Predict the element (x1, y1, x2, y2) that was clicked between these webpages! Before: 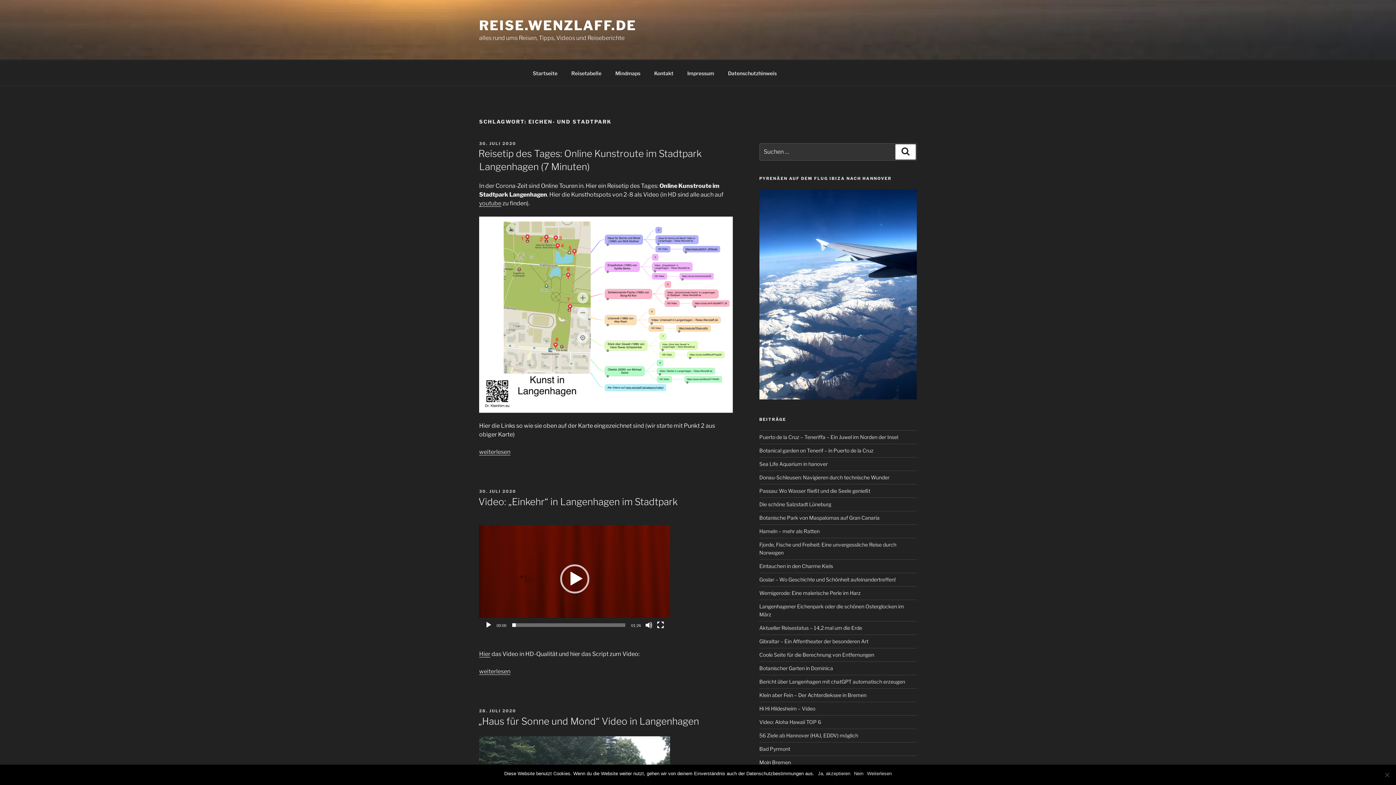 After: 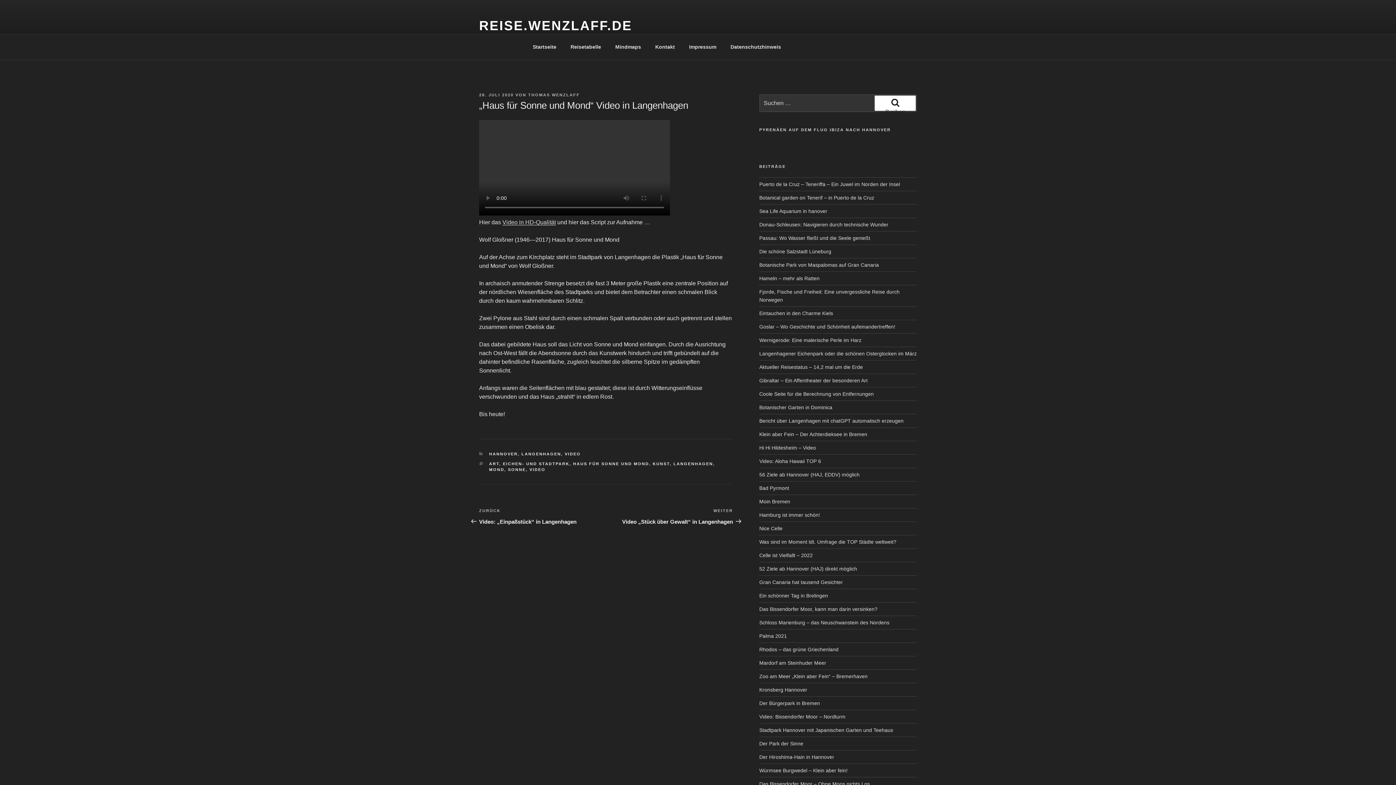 Action: label: „Haus für Sonne und Mond“ Video in Langenhagen bbox: (478, 716, 699, 727)